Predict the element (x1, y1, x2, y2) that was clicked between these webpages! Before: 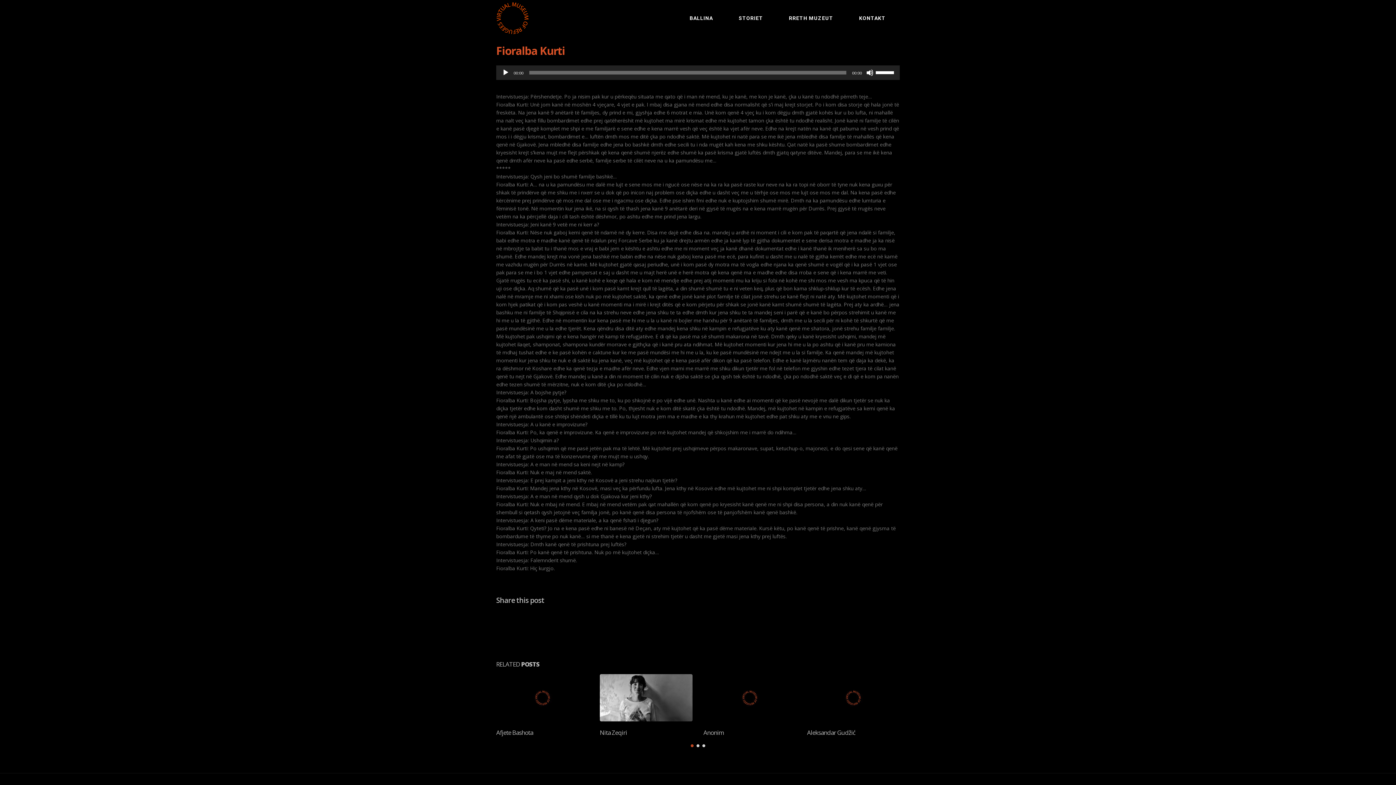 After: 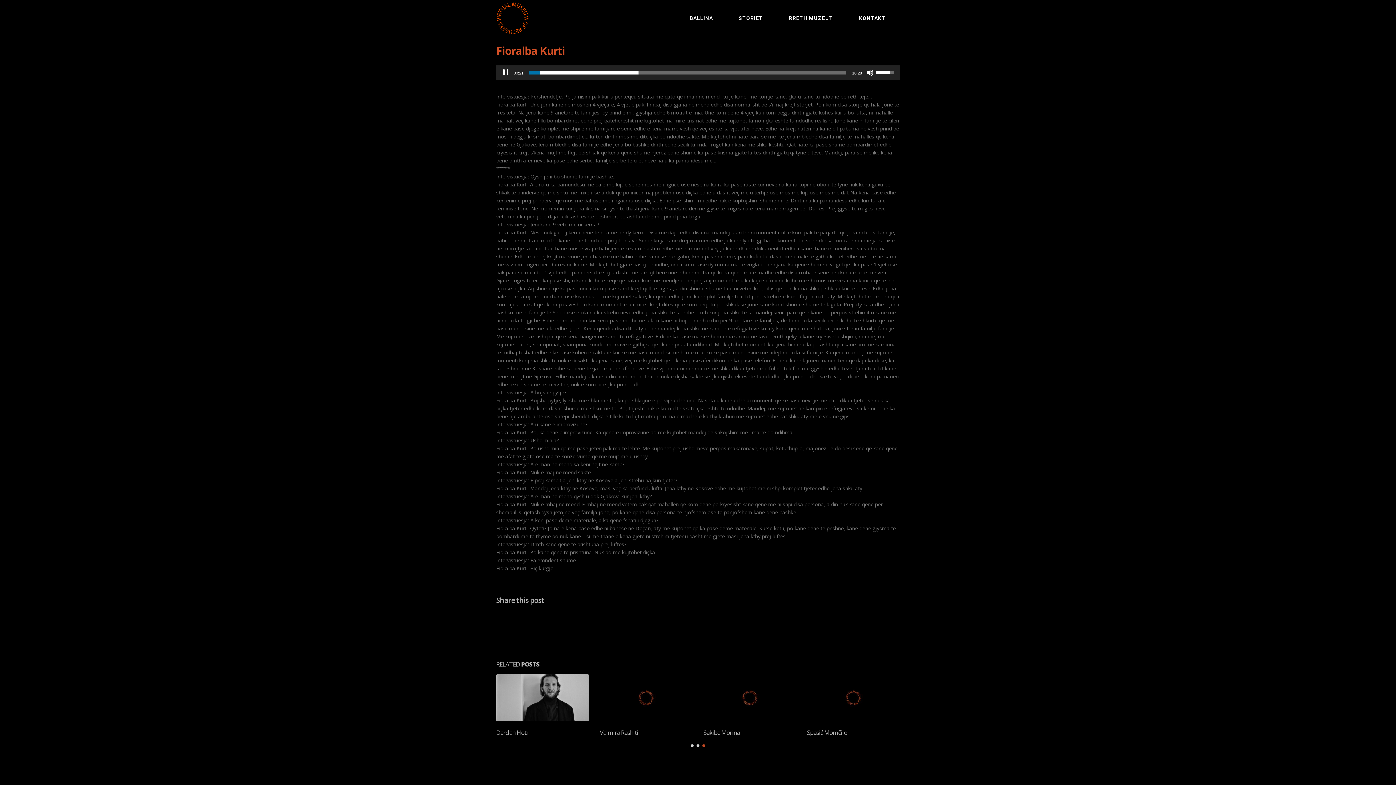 Action: bbox: (502, 69, 509, 76) label: Play